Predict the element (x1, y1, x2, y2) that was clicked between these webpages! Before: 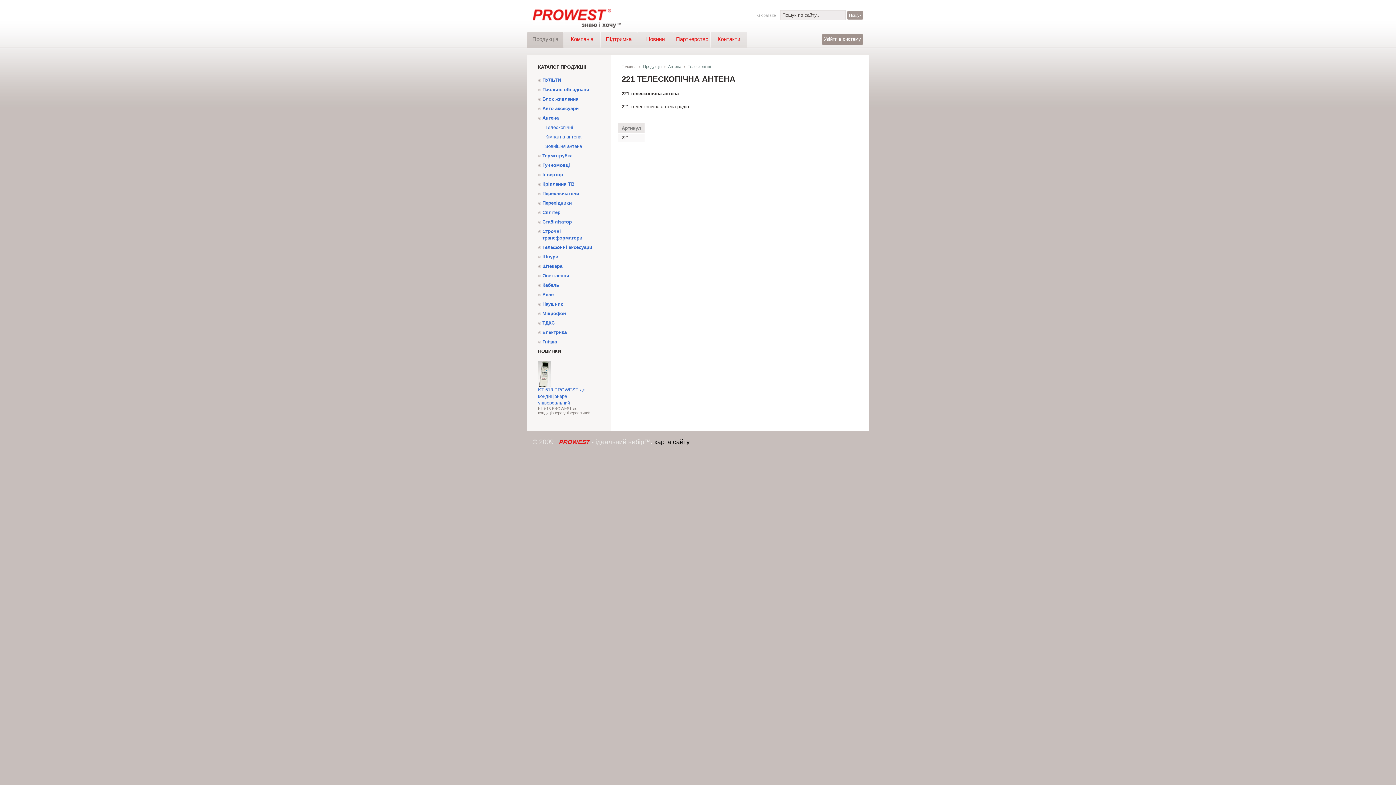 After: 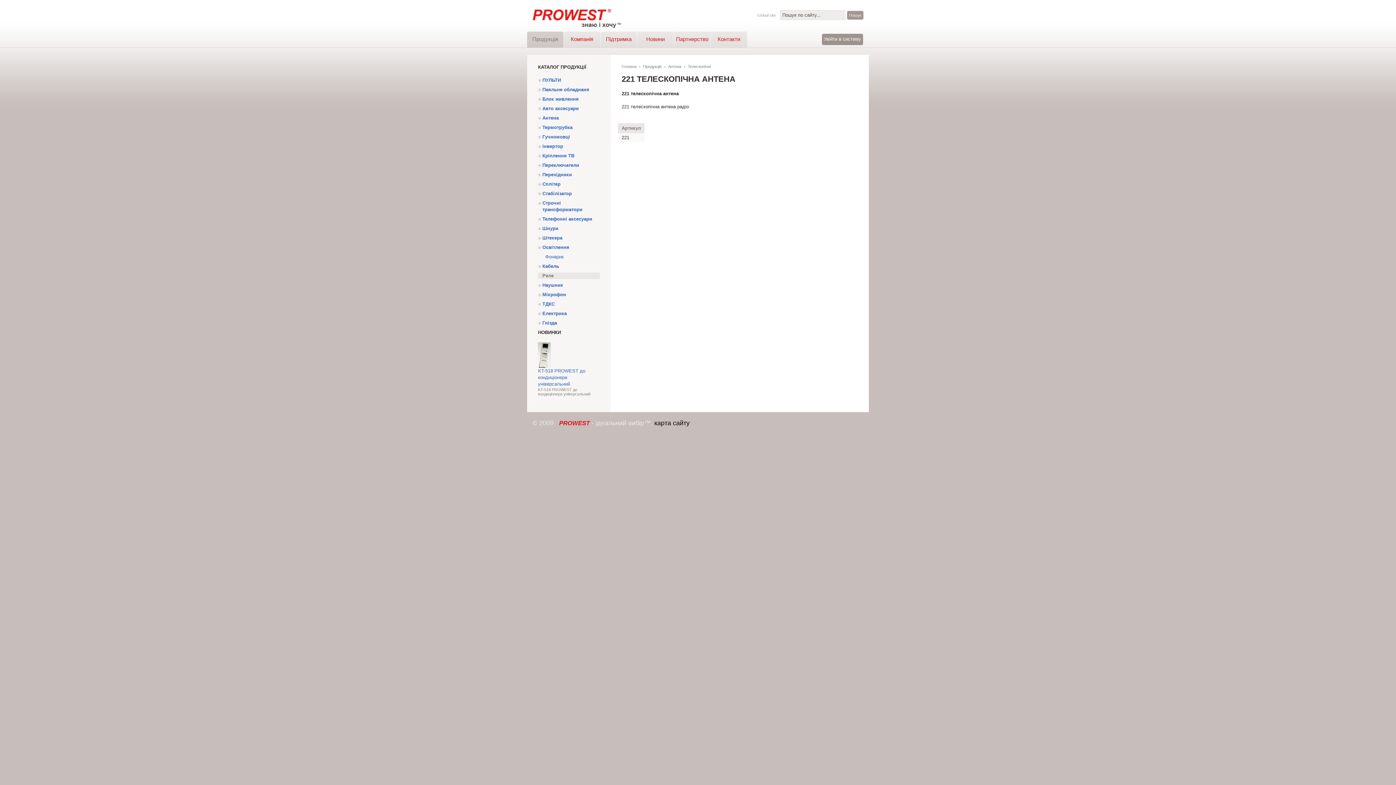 Action: label: Освітлення bbox: (538, 272, 600, 279)